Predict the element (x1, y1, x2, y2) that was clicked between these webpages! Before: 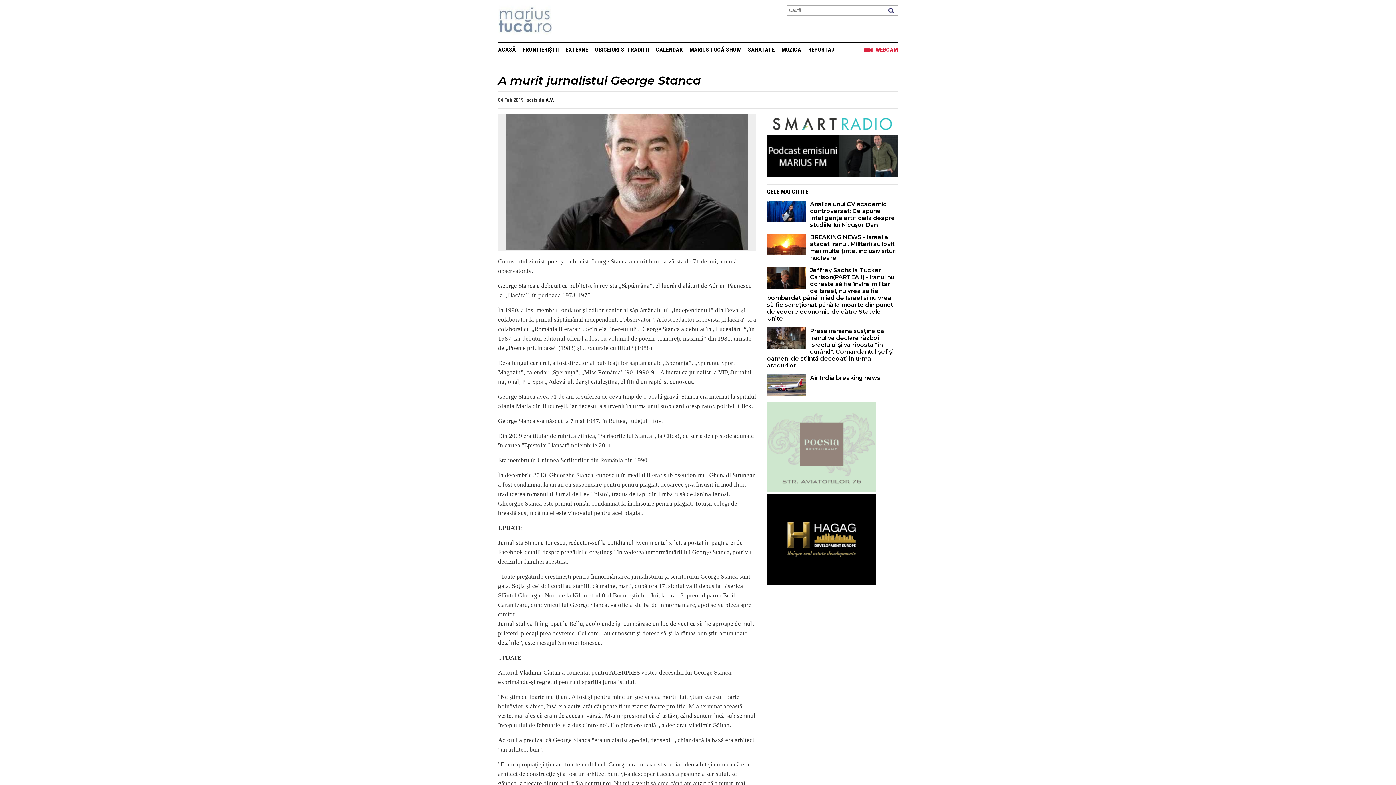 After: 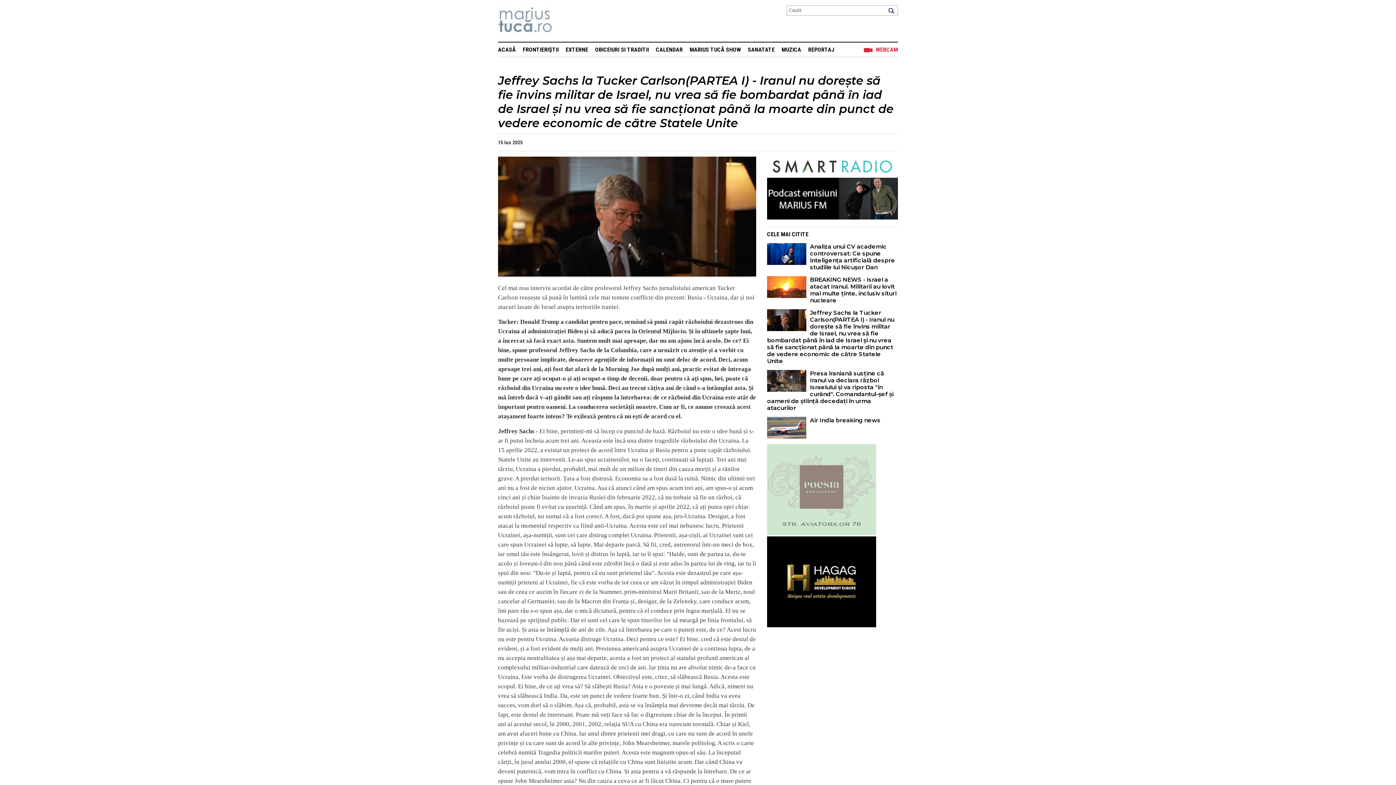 Action: bbox: (767, 267, 898, 322) label: Jeffrey Sachs la Tucker Carlson(PARTEA I) - Iranul nu dorește să fie învins militar de Israel, nu vrea să fie bombardat până în iad de Israel și nu vrea să fie sancționat până la moarte din punct de vedere economic de către Statele Unite